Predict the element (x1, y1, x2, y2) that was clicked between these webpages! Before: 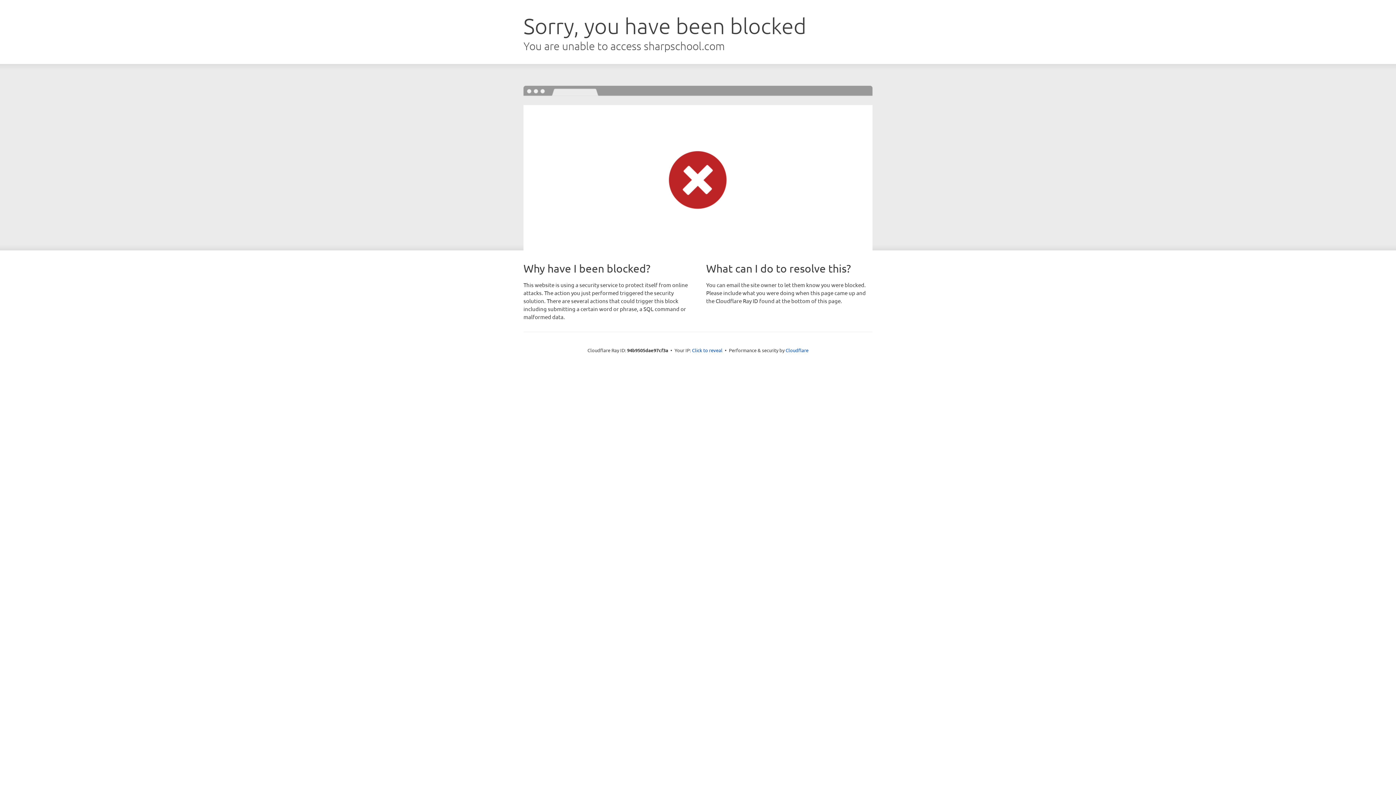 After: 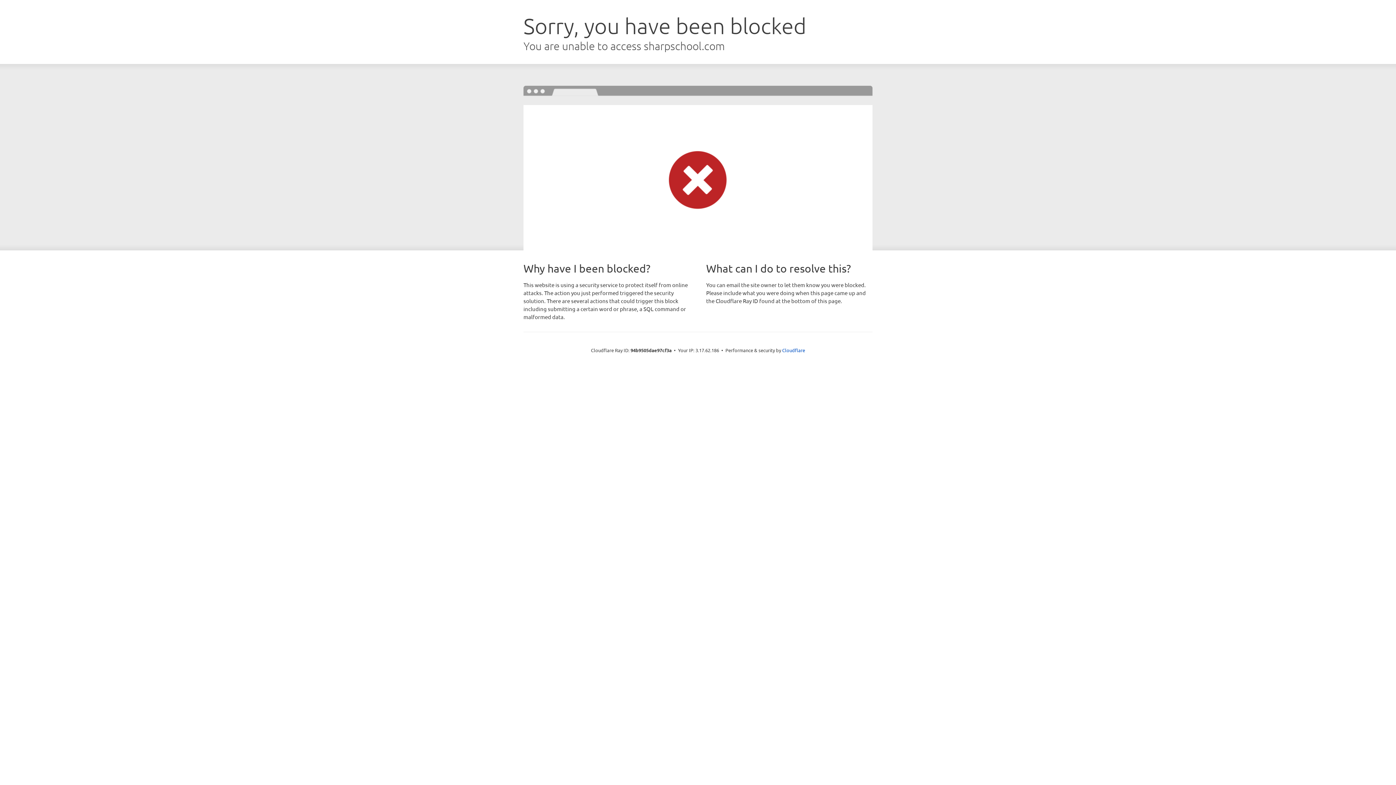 Action: bbox: (692, 346, 722, 353) label: Click to reveal